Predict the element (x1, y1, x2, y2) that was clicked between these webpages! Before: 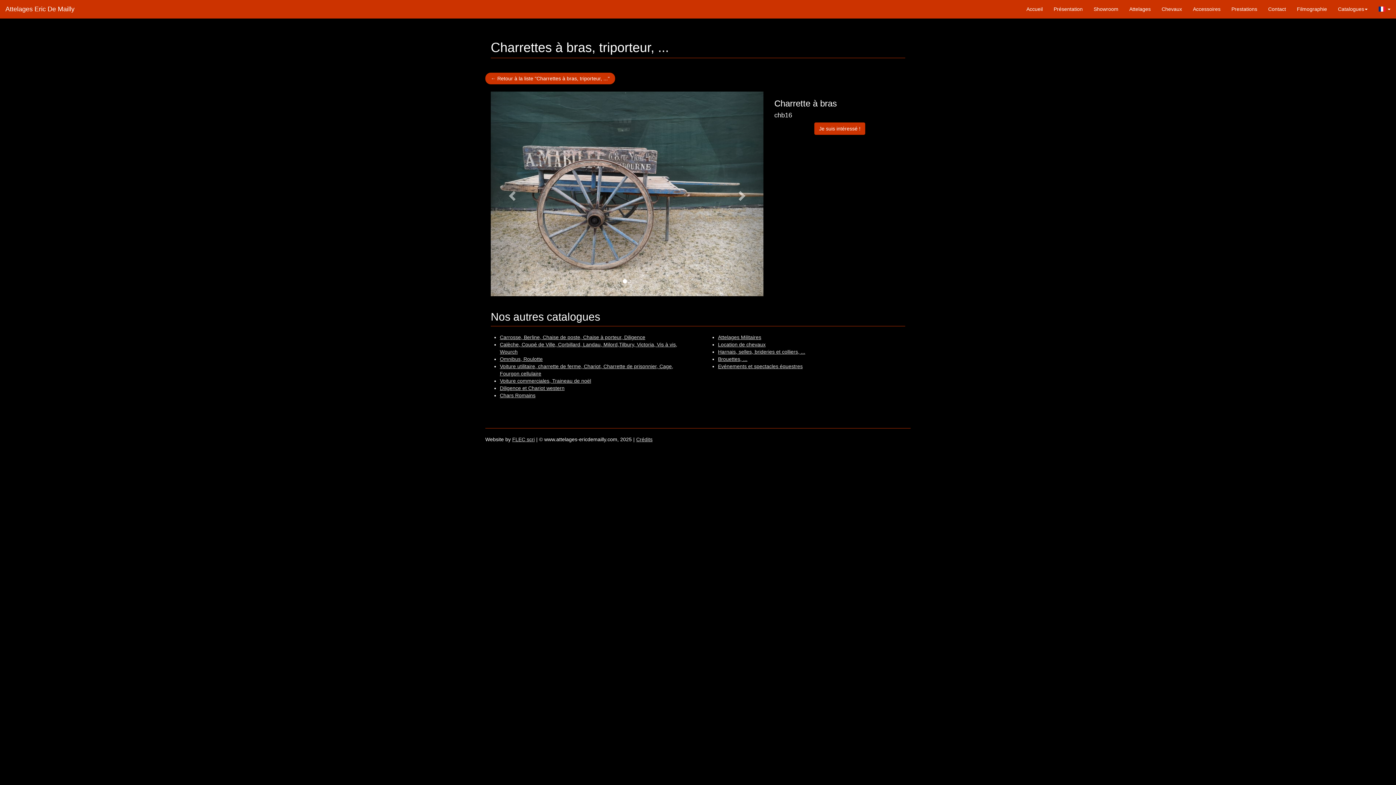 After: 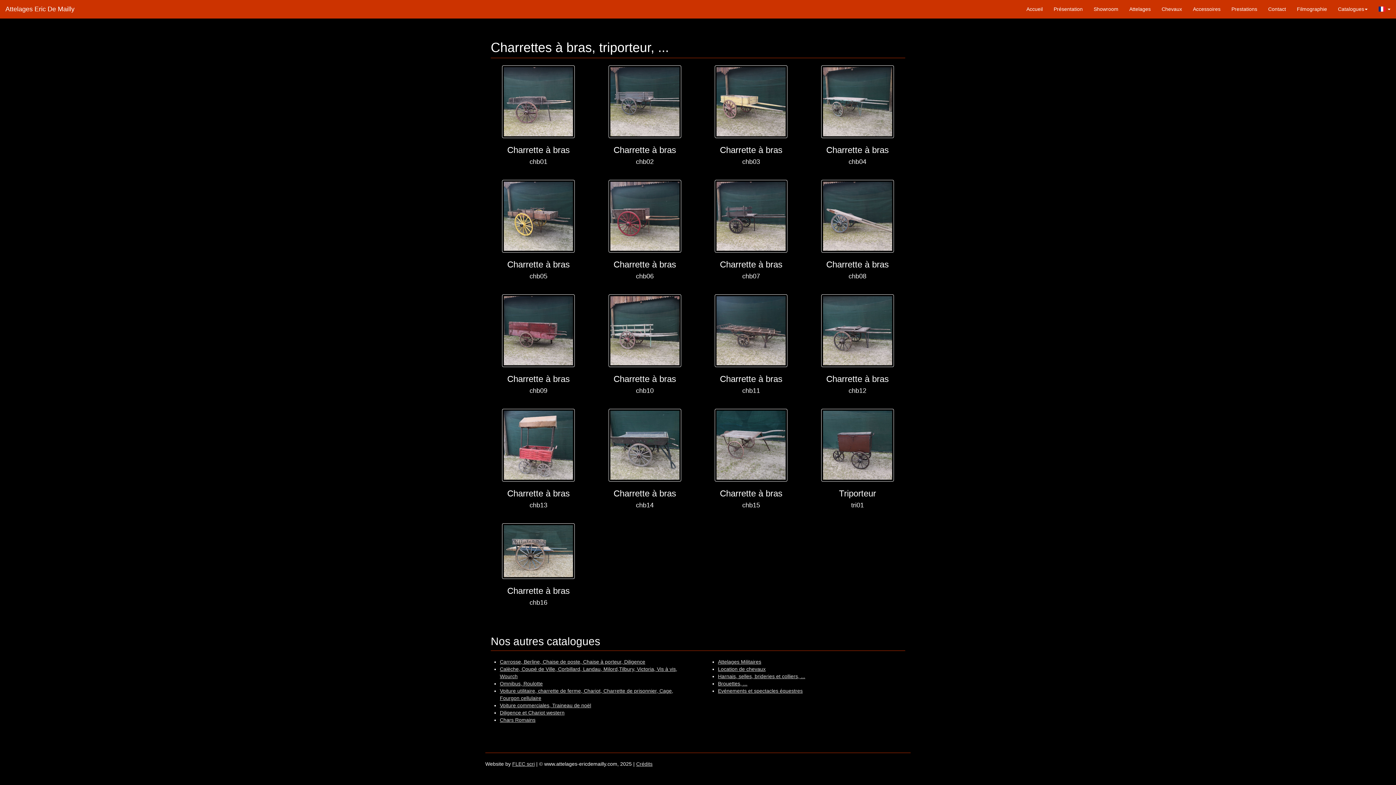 Action: bbox: (485, 72, 615, 84) label: ← Retour à la liste "Charrettes à bras, triporteur, ..."